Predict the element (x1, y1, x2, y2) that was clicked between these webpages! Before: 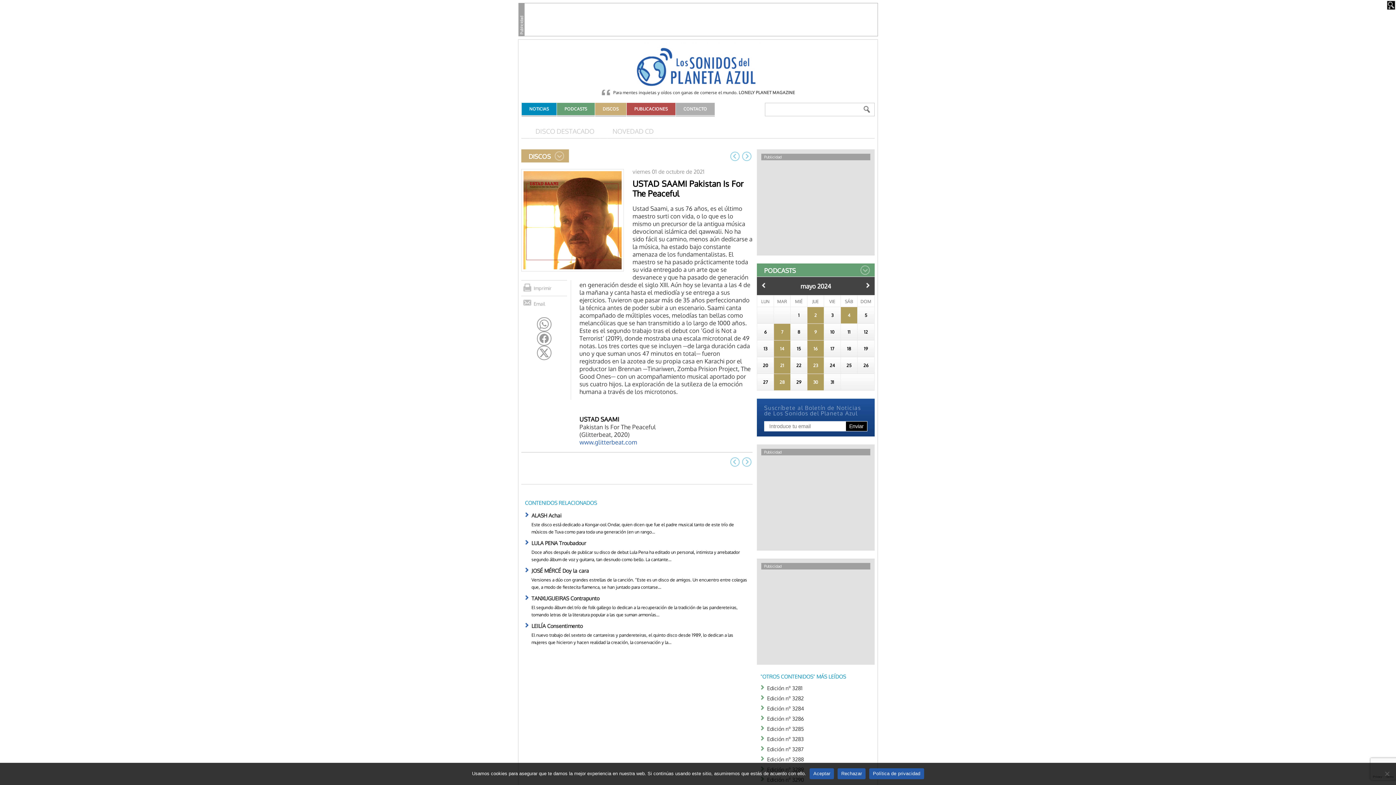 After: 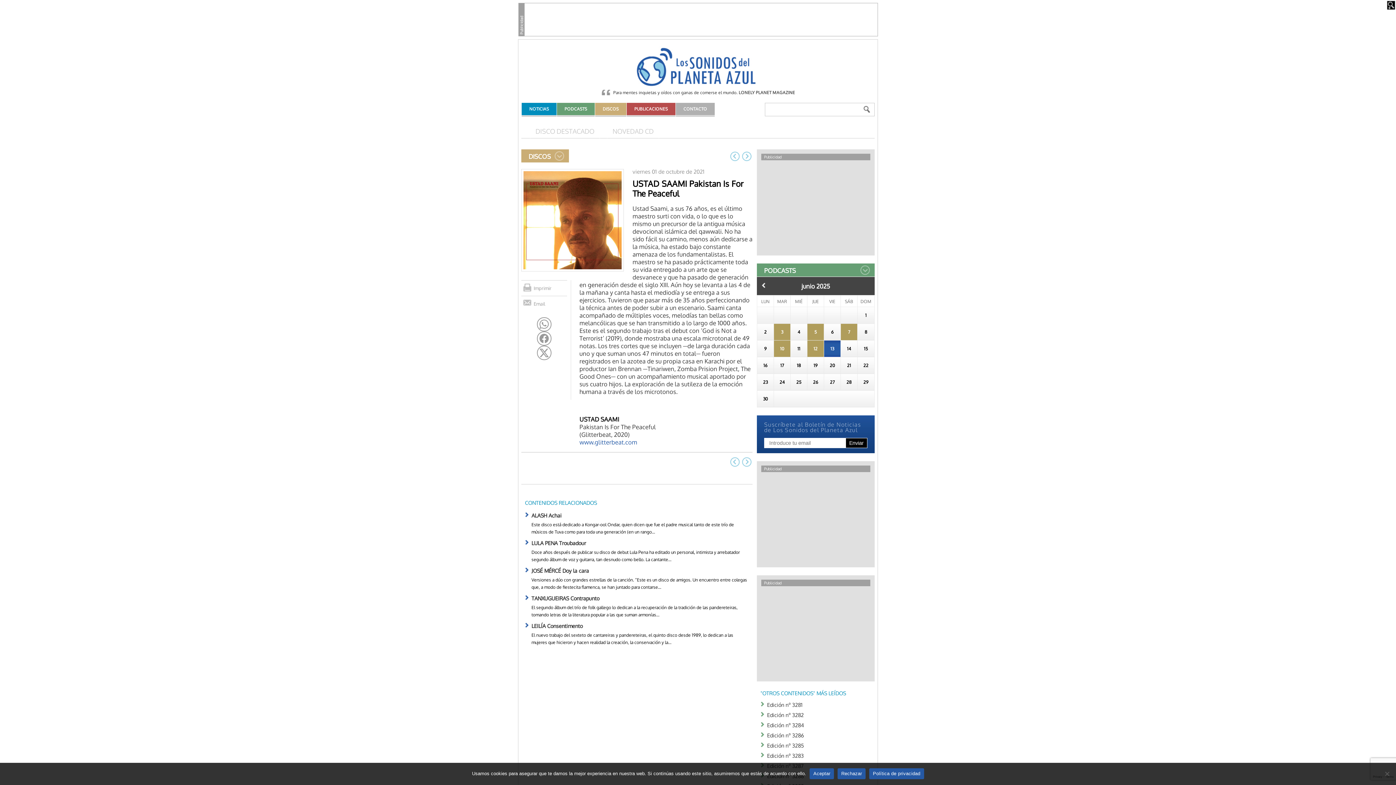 Action: bbox: (632, 178, 743, 198) label: USTAD SAAMI Pakistan Is For The Peaceful